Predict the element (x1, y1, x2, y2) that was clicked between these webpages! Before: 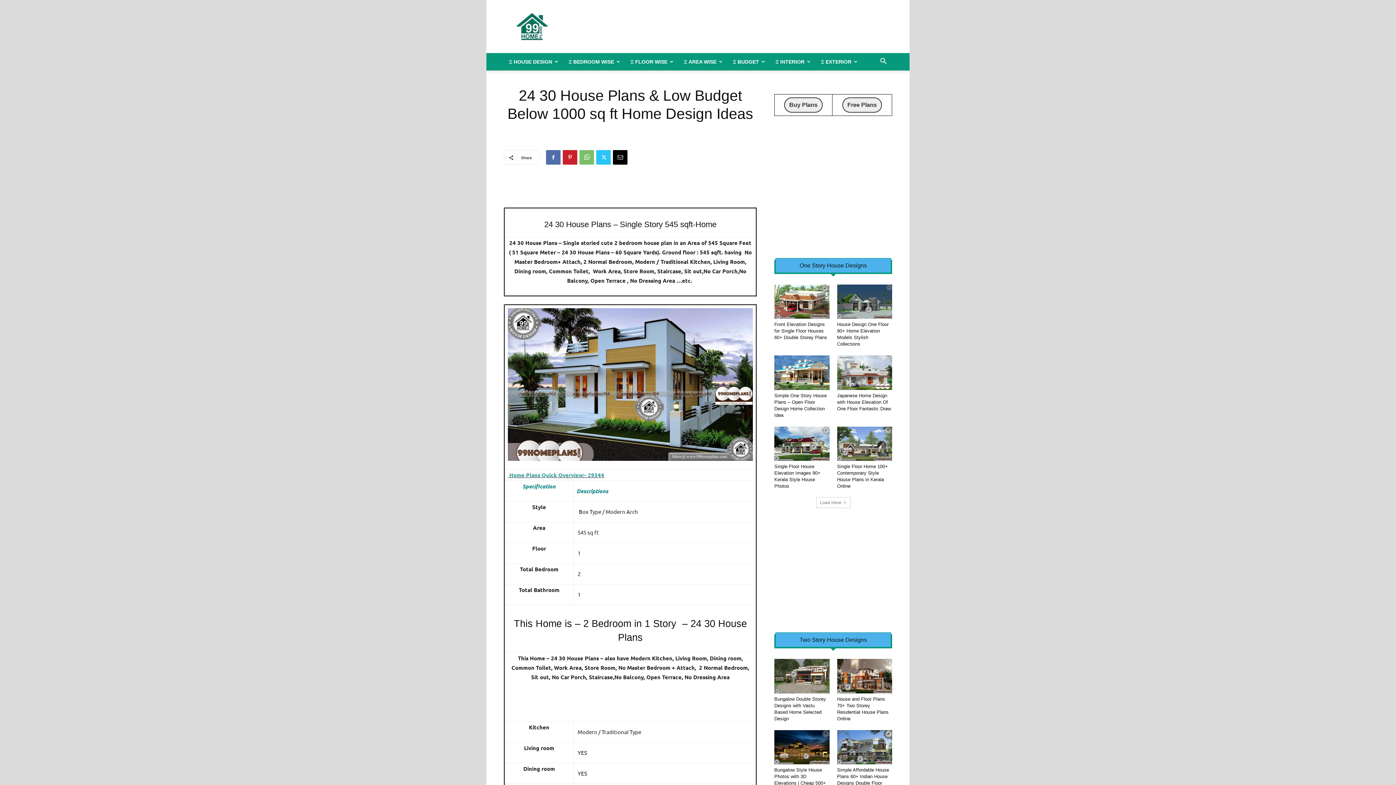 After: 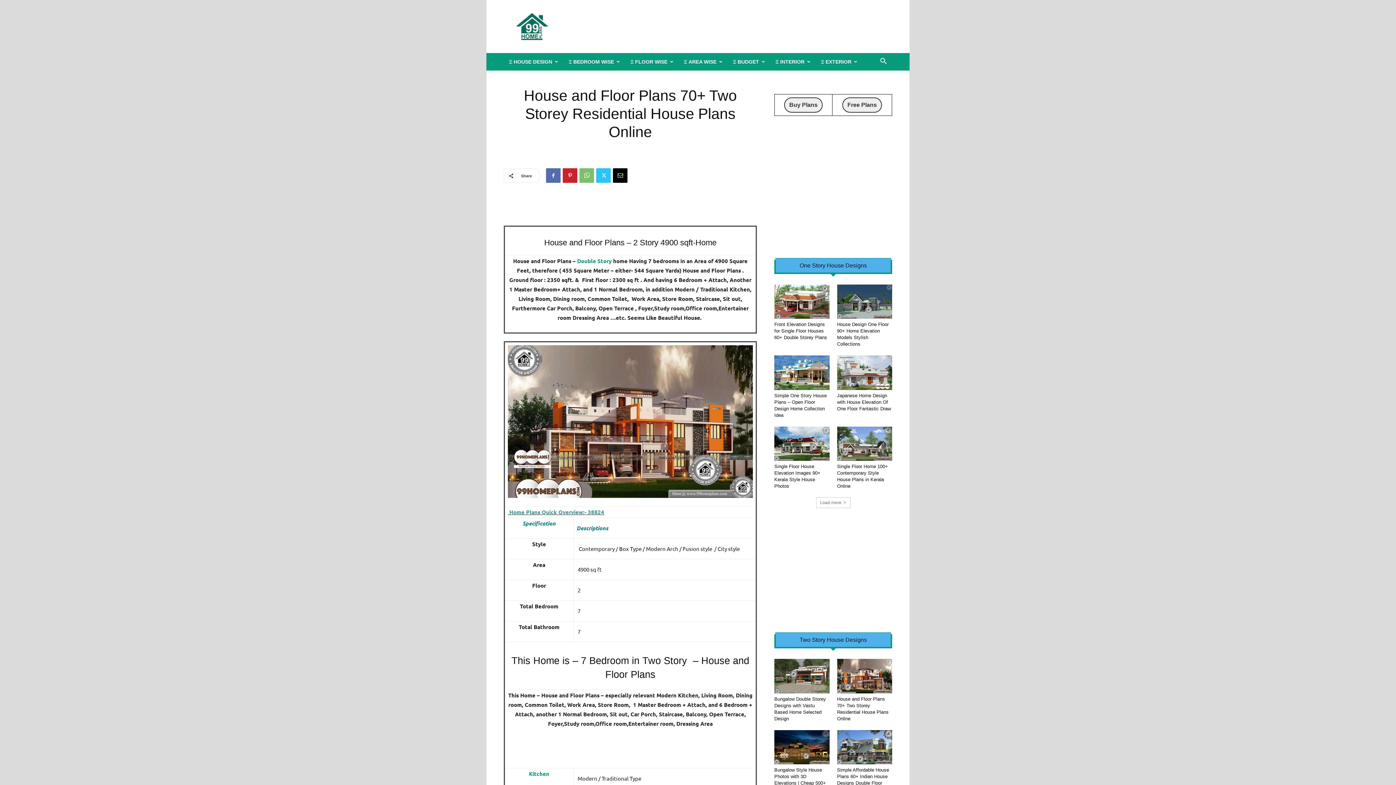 Action: bbox: (837, 659, 892, 693)